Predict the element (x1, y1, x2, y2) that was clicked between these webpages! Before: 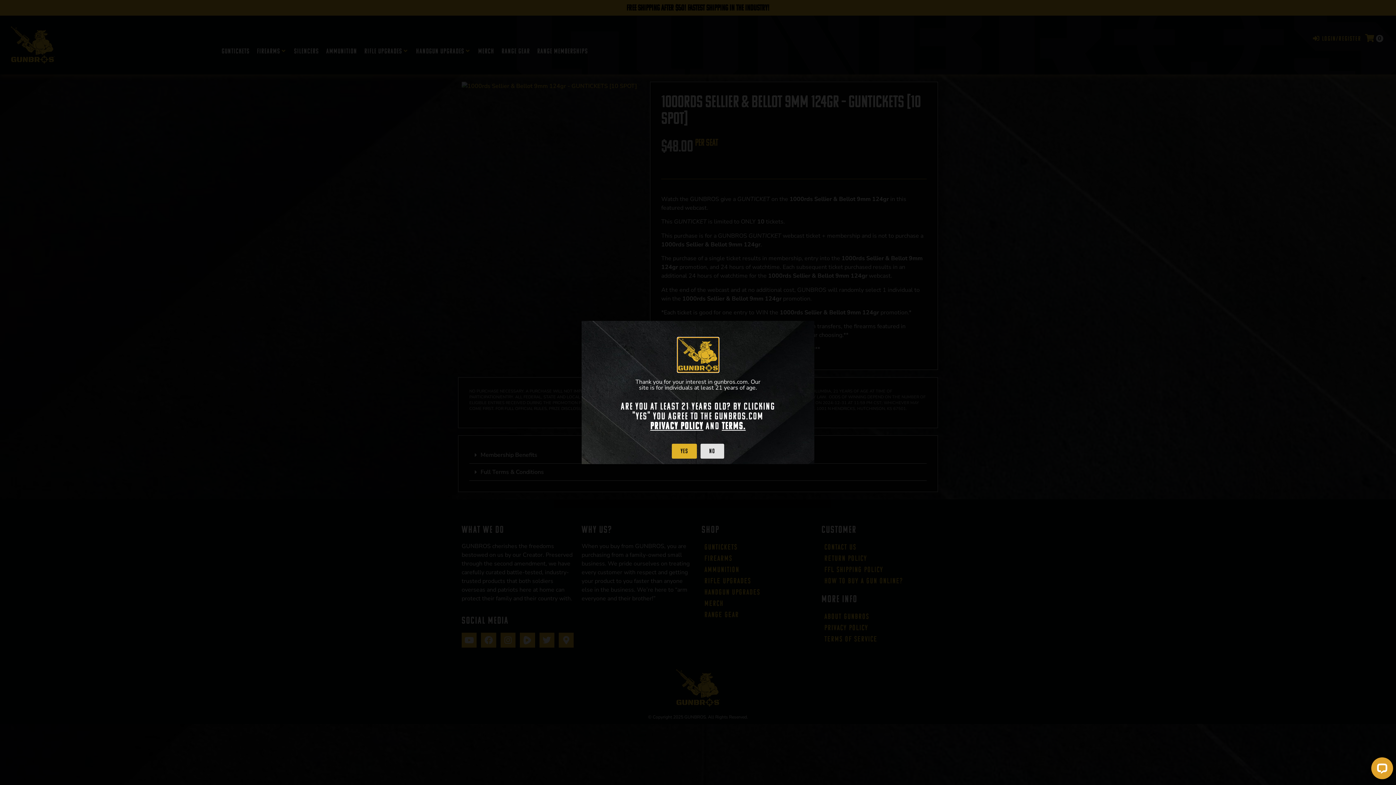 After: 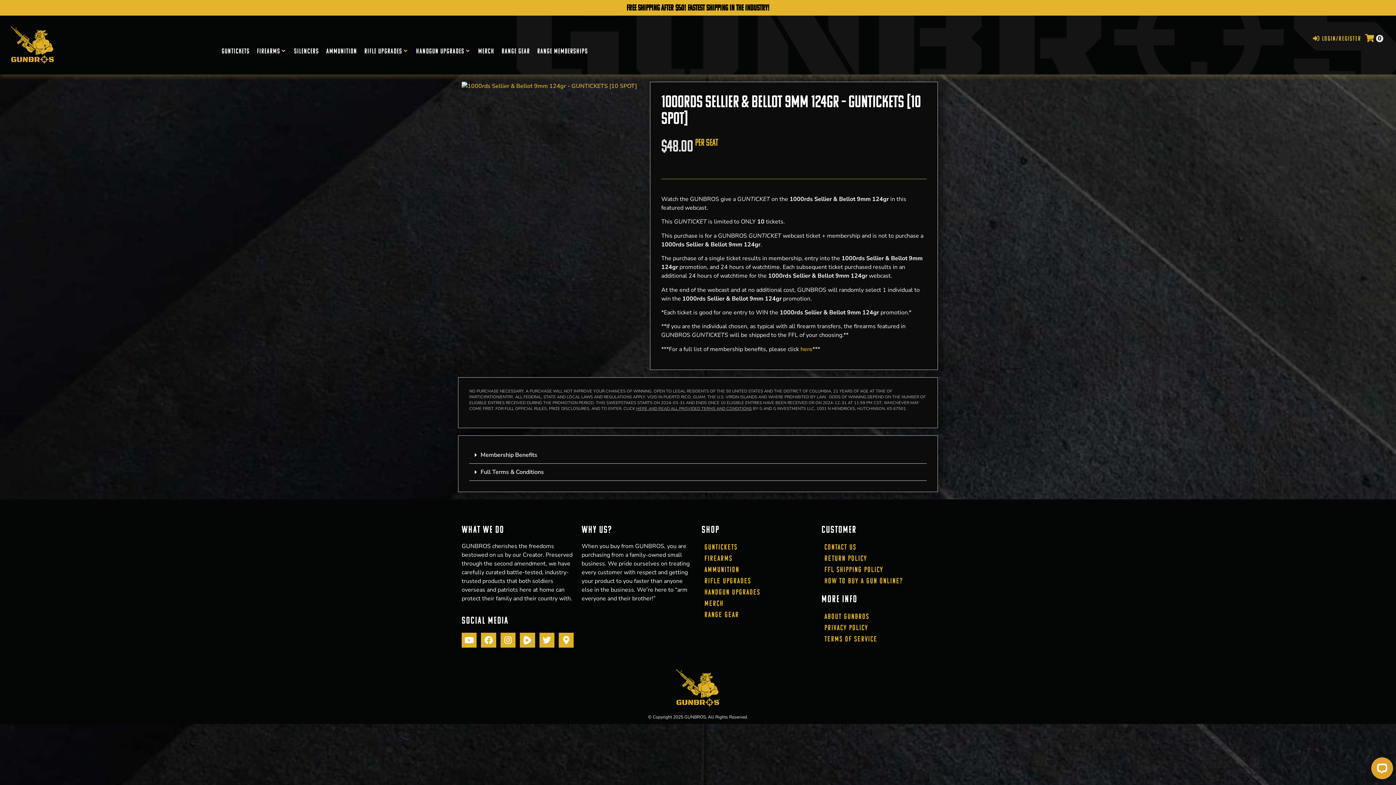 Action: label: Yes bbox: (672, 444, 696, 459)